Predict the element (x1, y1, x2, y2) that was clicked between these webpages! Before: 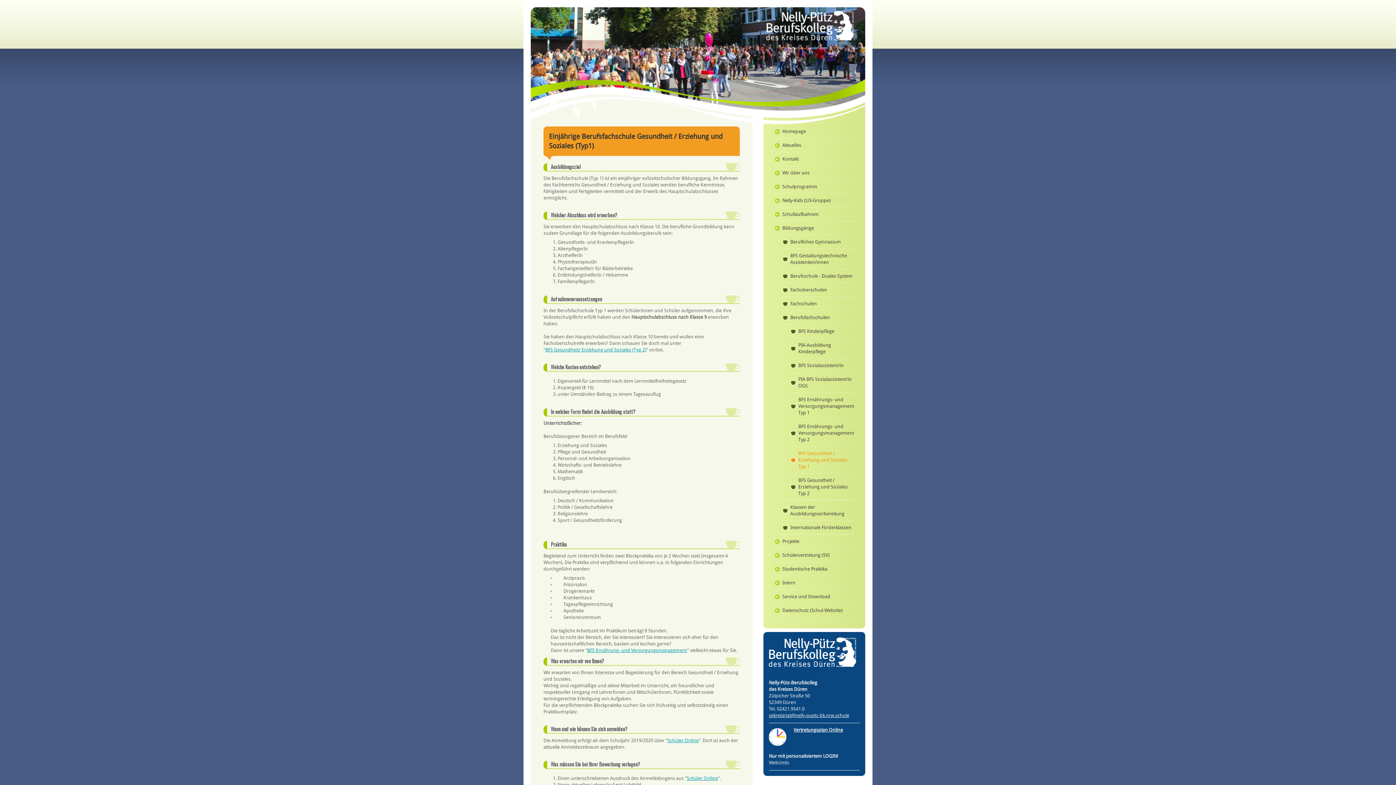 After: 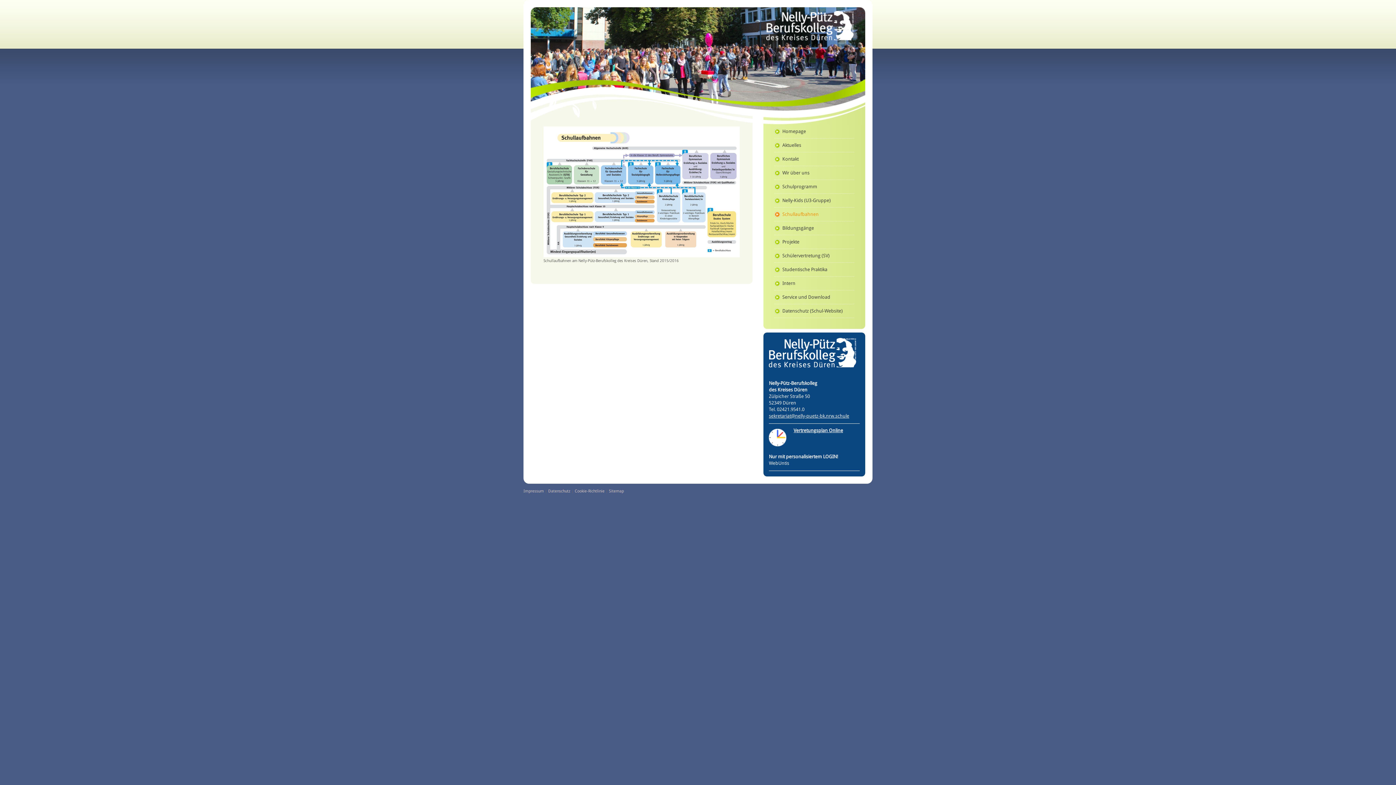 Action: bbox: (774, 207, 854, 221) label: Schullaufbahnen